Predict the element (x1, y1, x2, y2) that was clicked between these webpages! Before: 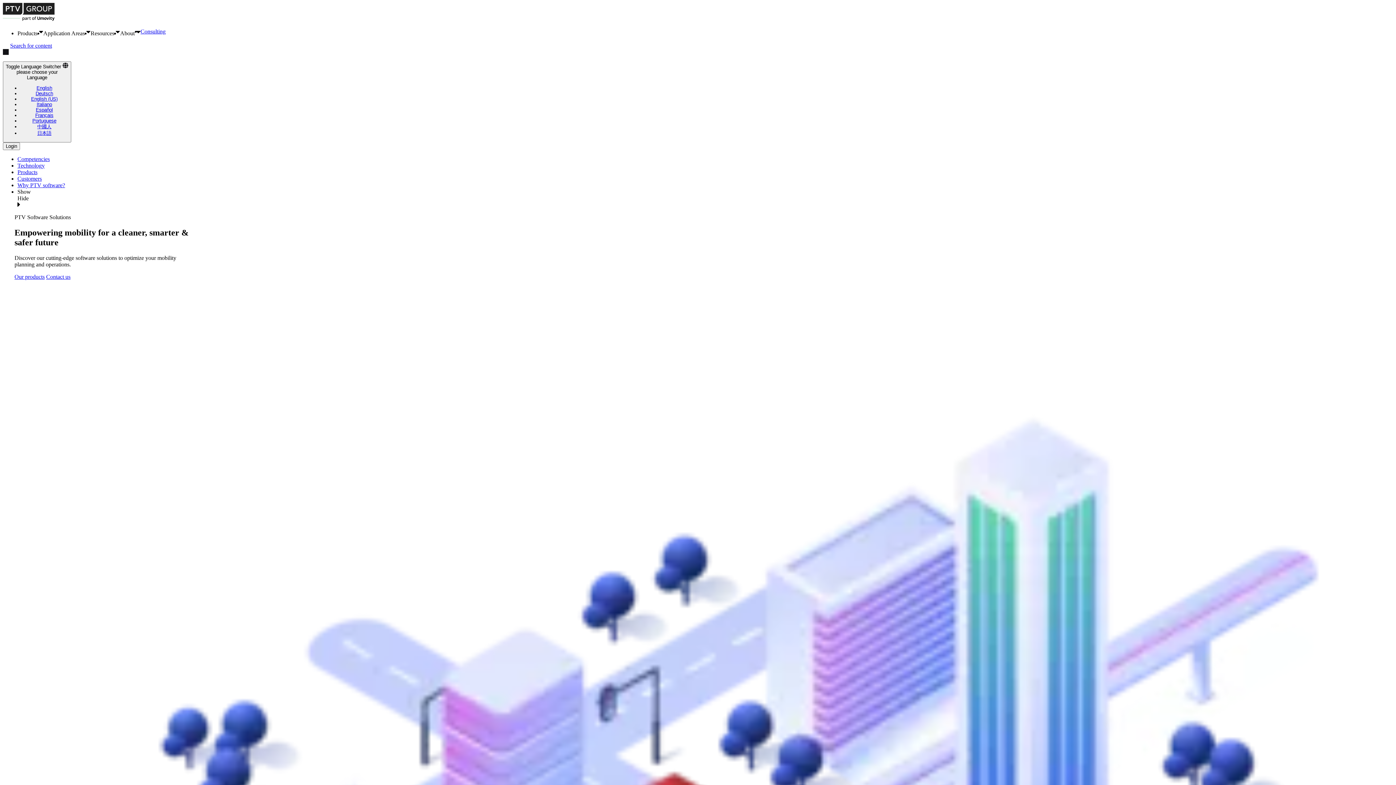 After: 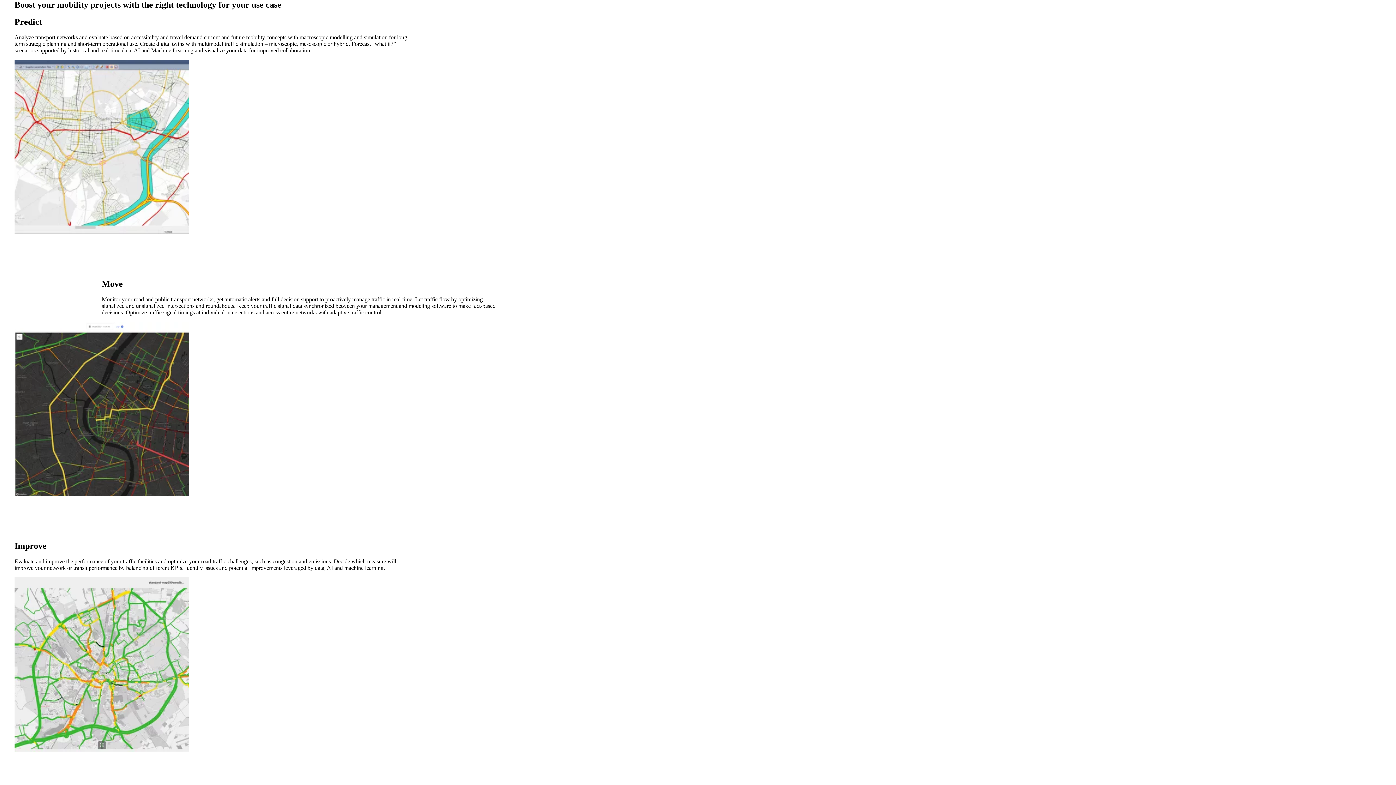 Action: bbox: (17, 162, 44, 168) label: Technology